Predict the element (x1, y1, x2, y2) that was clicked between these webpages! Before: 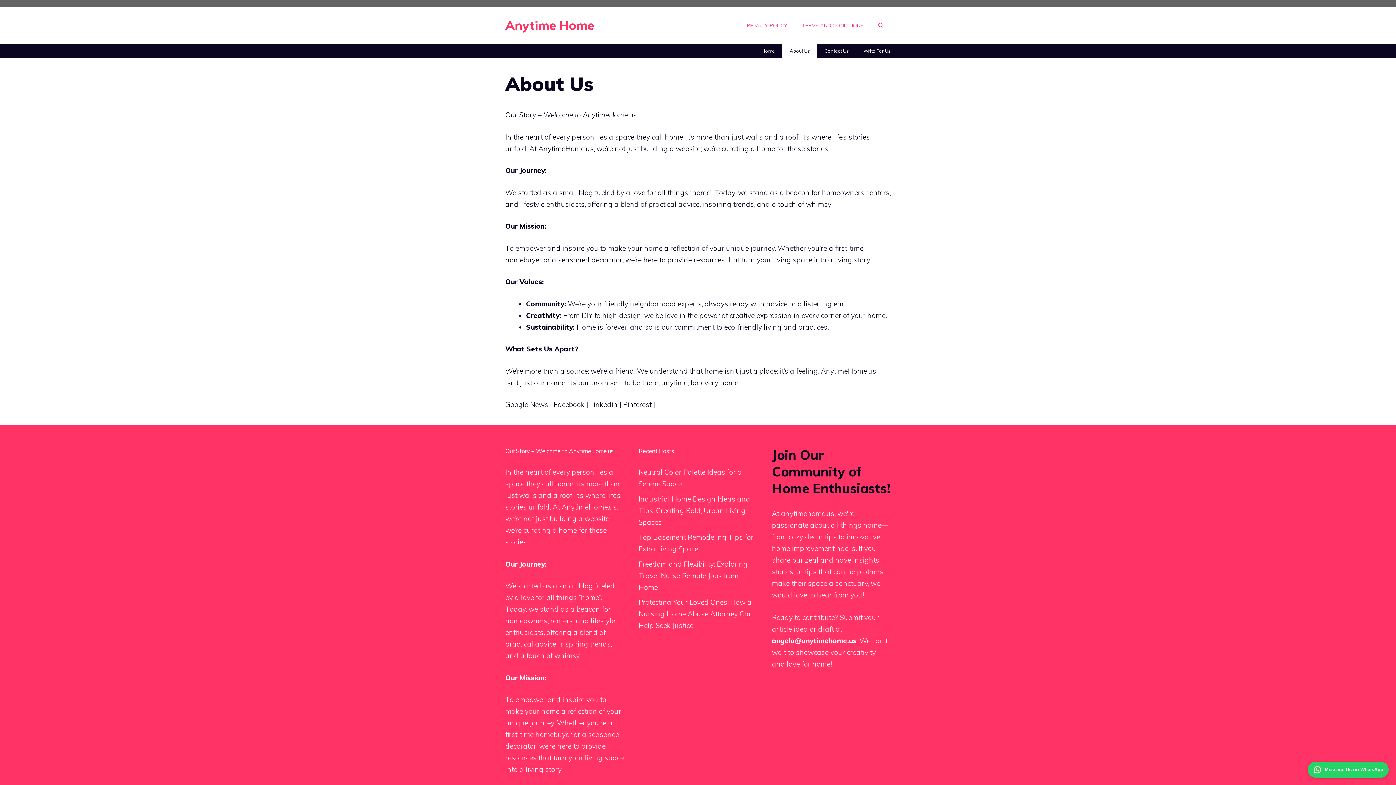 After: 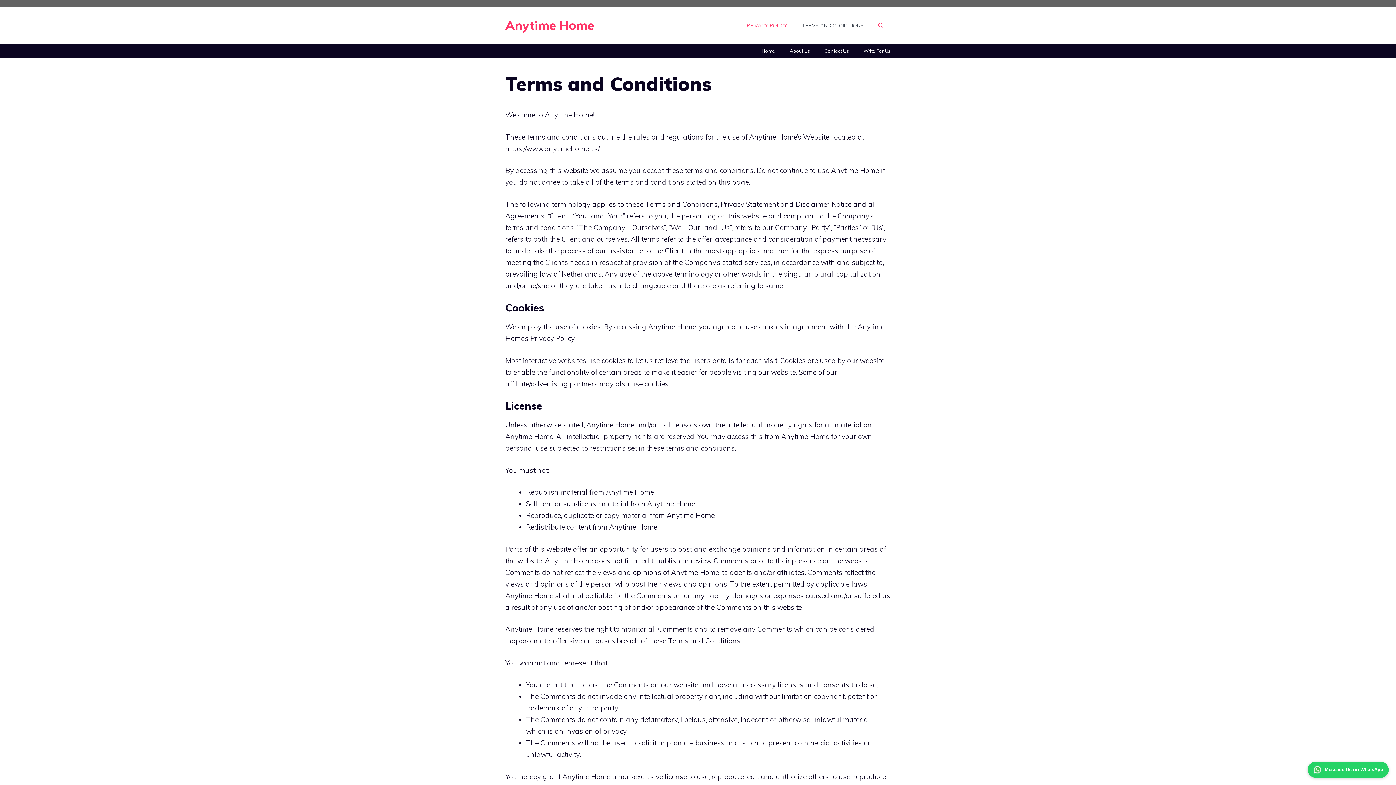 Action: label: TERMS AND CONDITIONS bbox: (794, 14, 871, 36)